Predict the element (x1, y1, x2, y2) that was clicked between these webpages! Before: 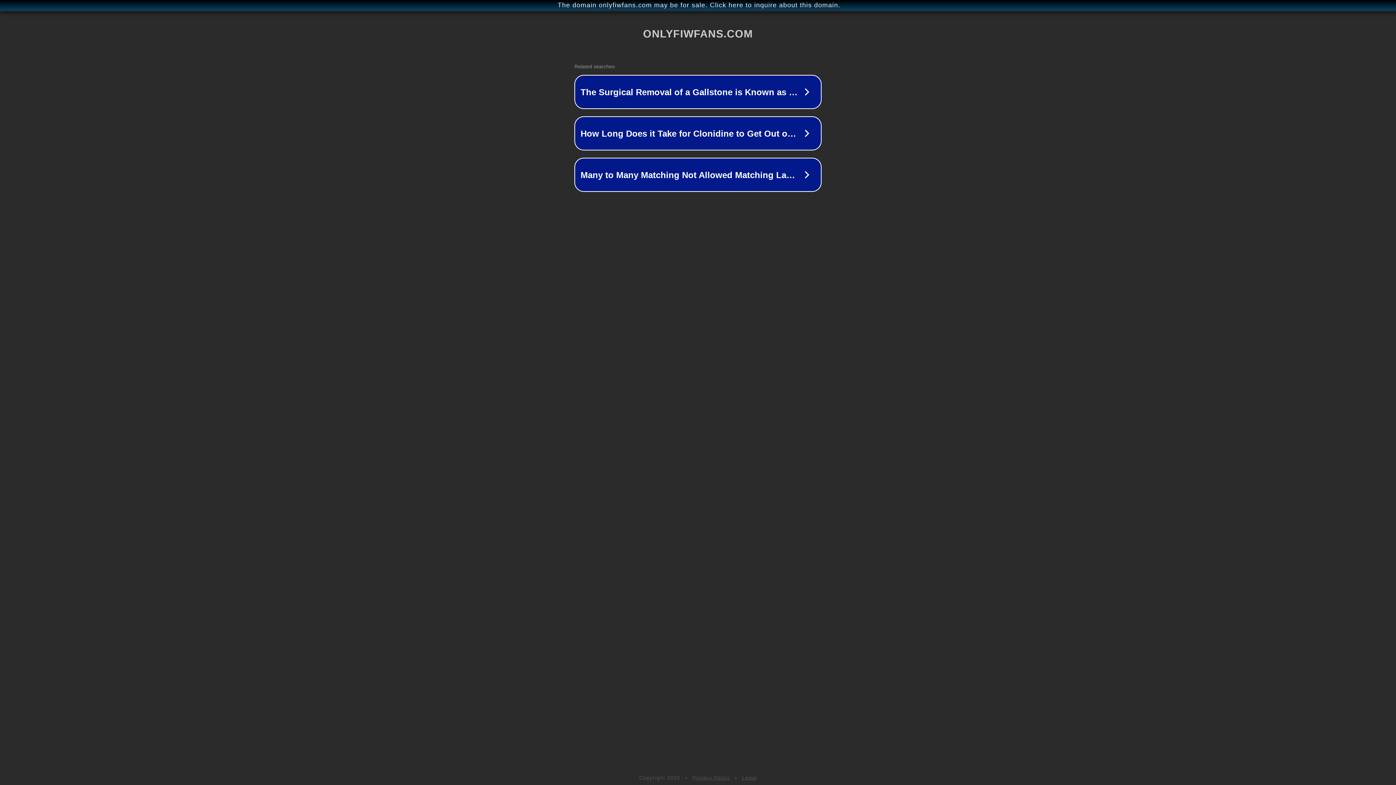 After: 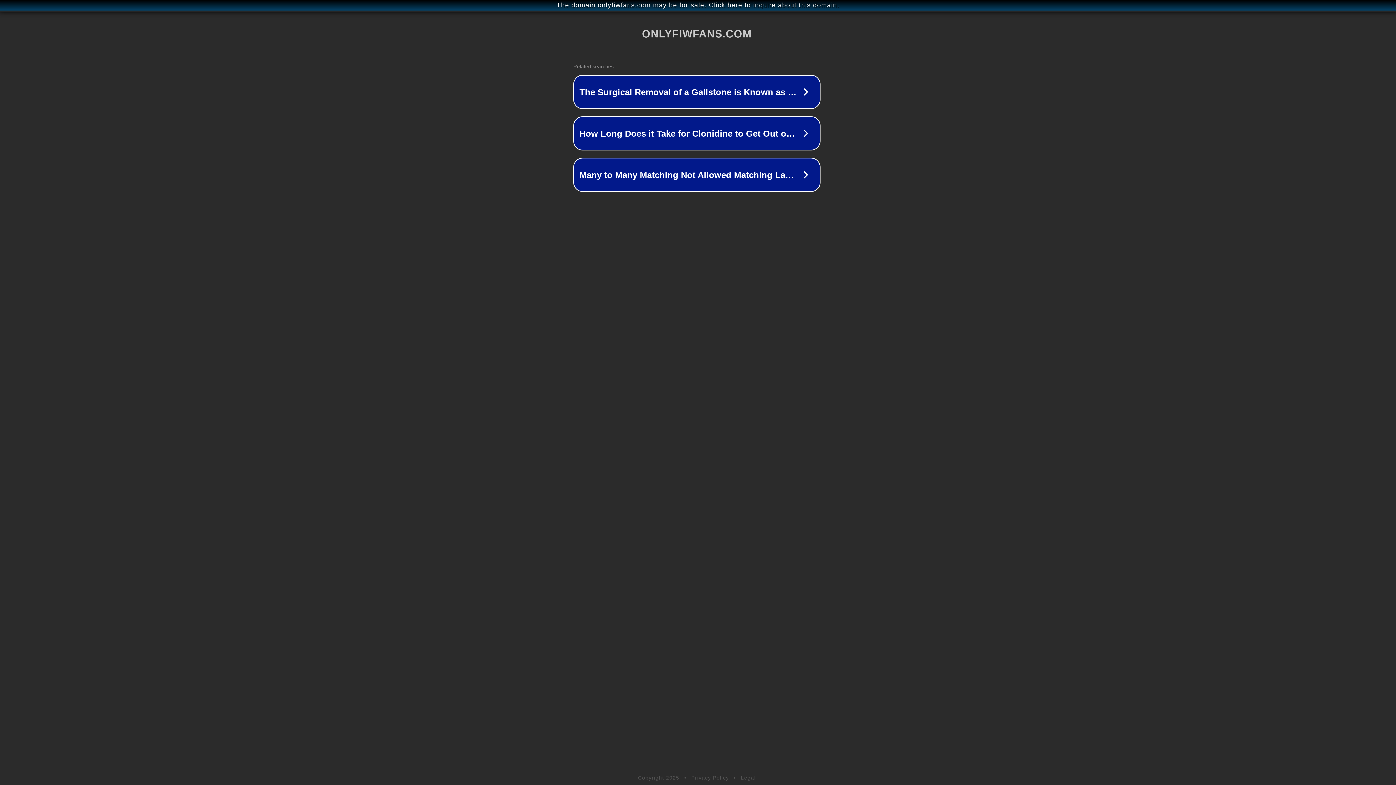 Action: label: The domain onlyfiwfans.com may be for sale. Click here to inquire about this domain. bbox: (1, 1, 1397, 9)